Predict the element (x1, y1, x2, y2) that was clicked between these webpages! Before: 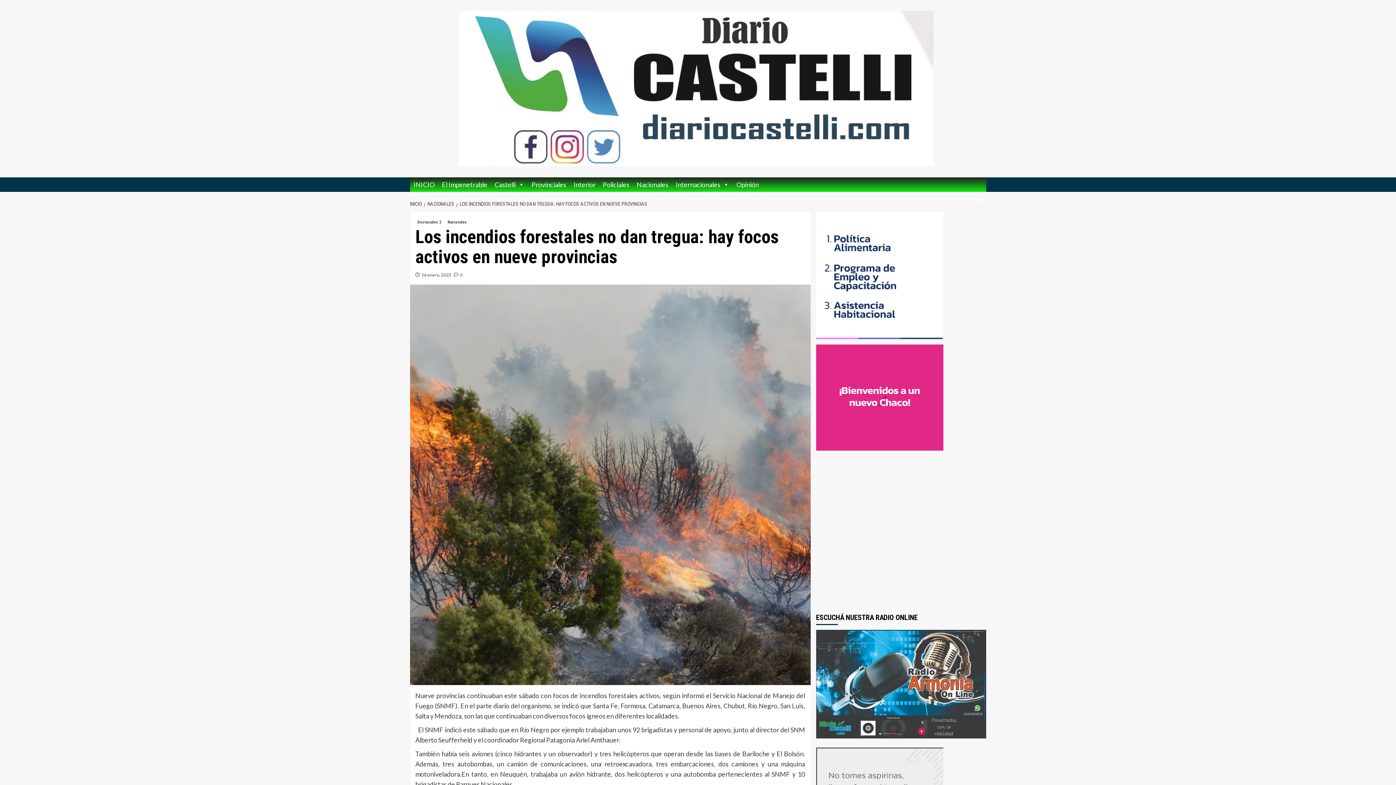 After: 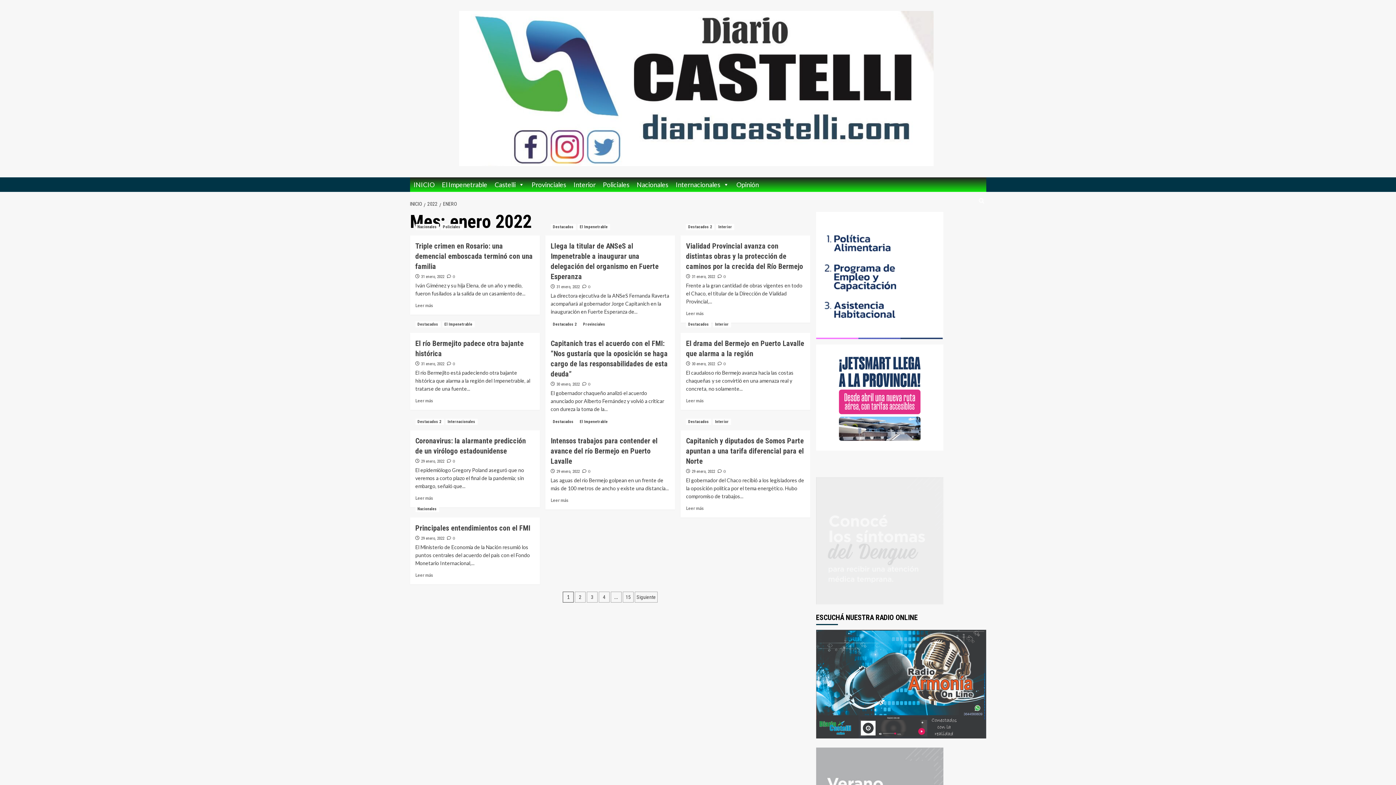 Action: bbox: (421, 272, 451, 277) label: 16 enero, 2022